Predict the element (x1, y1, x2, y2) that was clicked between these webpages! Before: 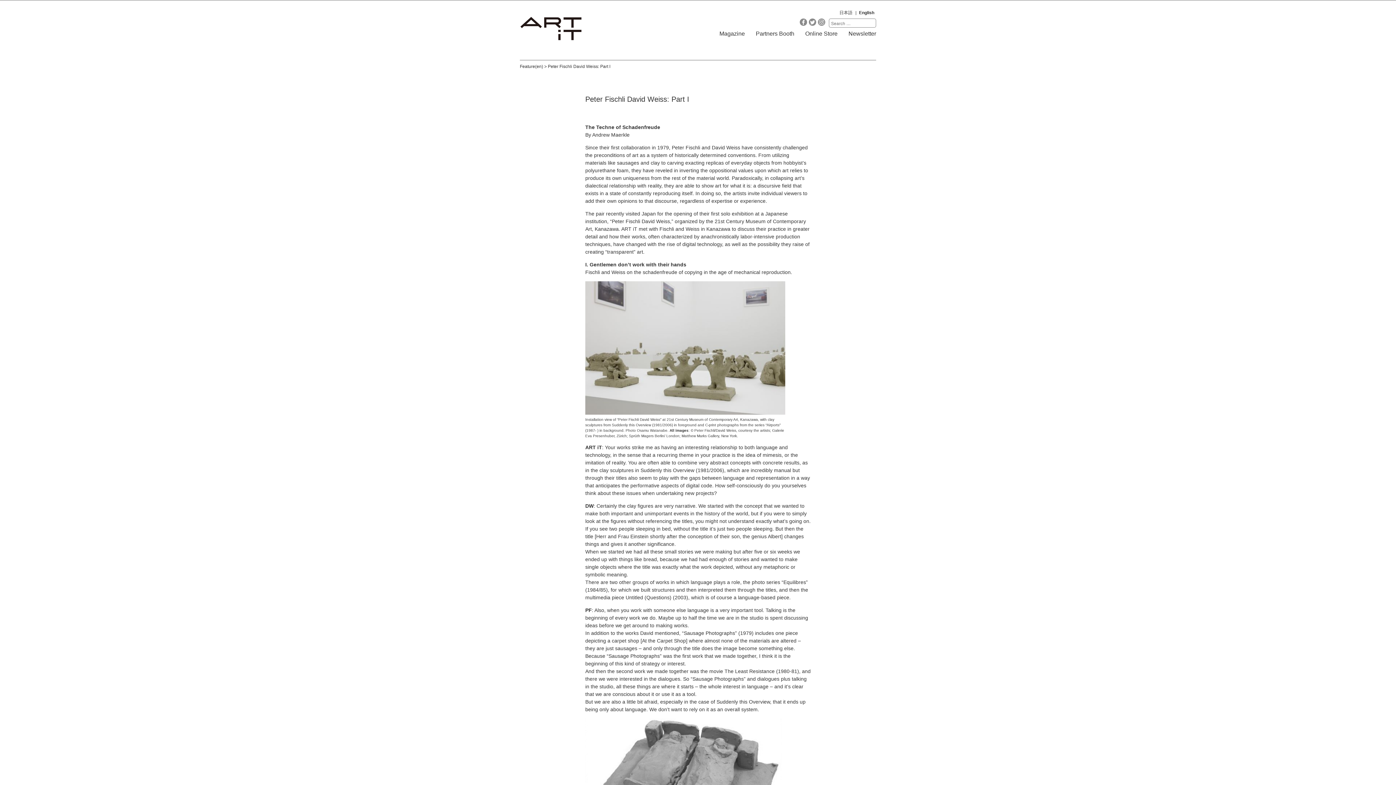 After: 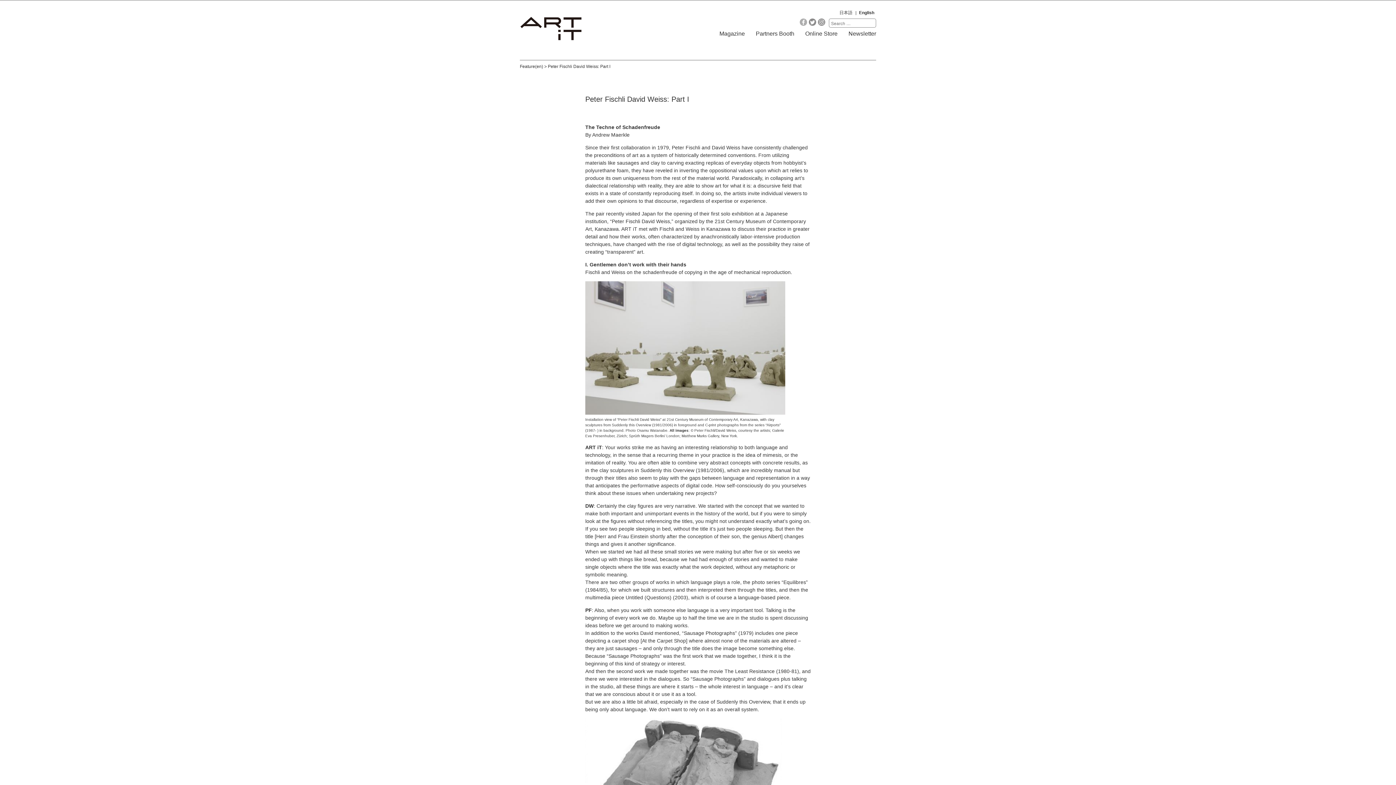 Action: bbox: (800, 21, 807, 26)